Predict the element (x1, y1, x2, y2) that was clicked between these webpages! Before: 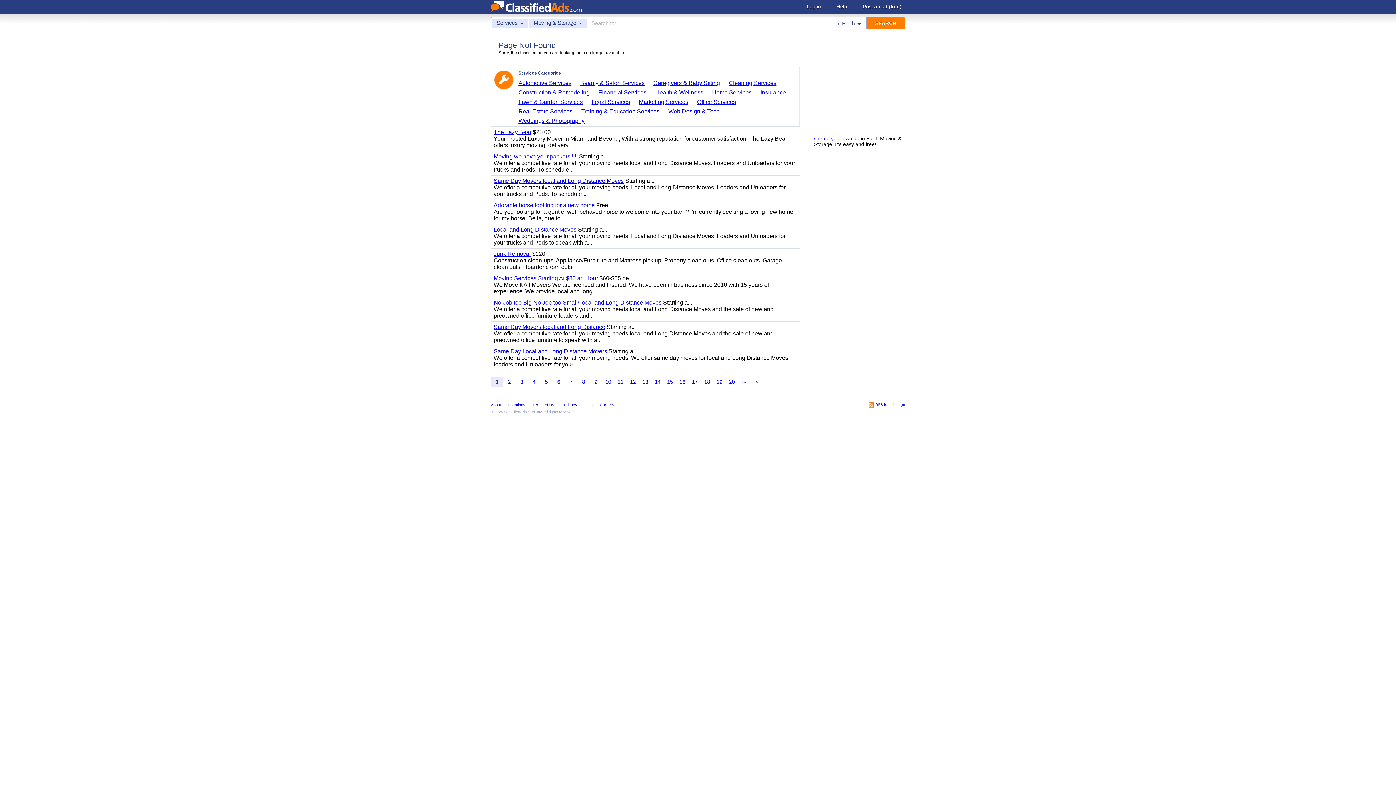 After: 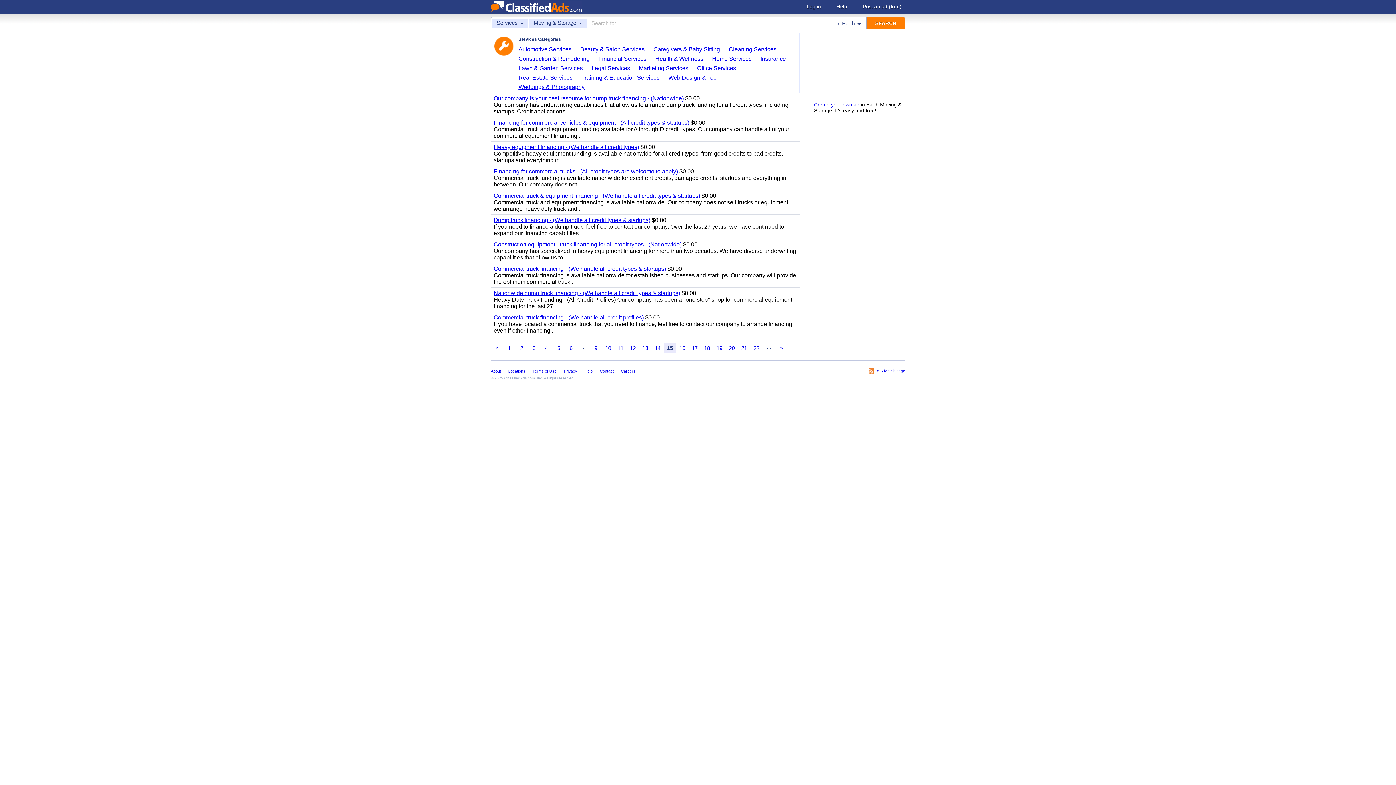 Action: label: 15 bbox: (664, 377, 676, 386)